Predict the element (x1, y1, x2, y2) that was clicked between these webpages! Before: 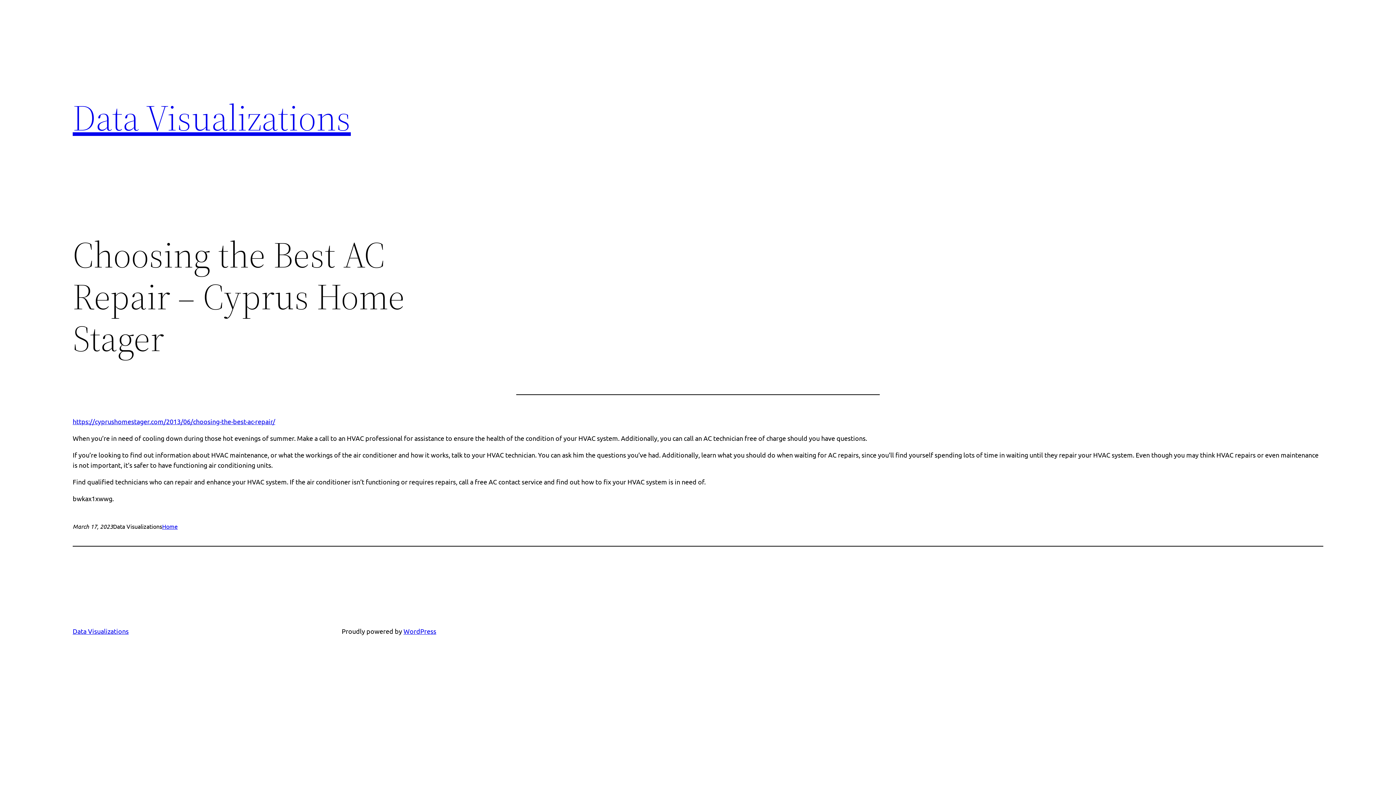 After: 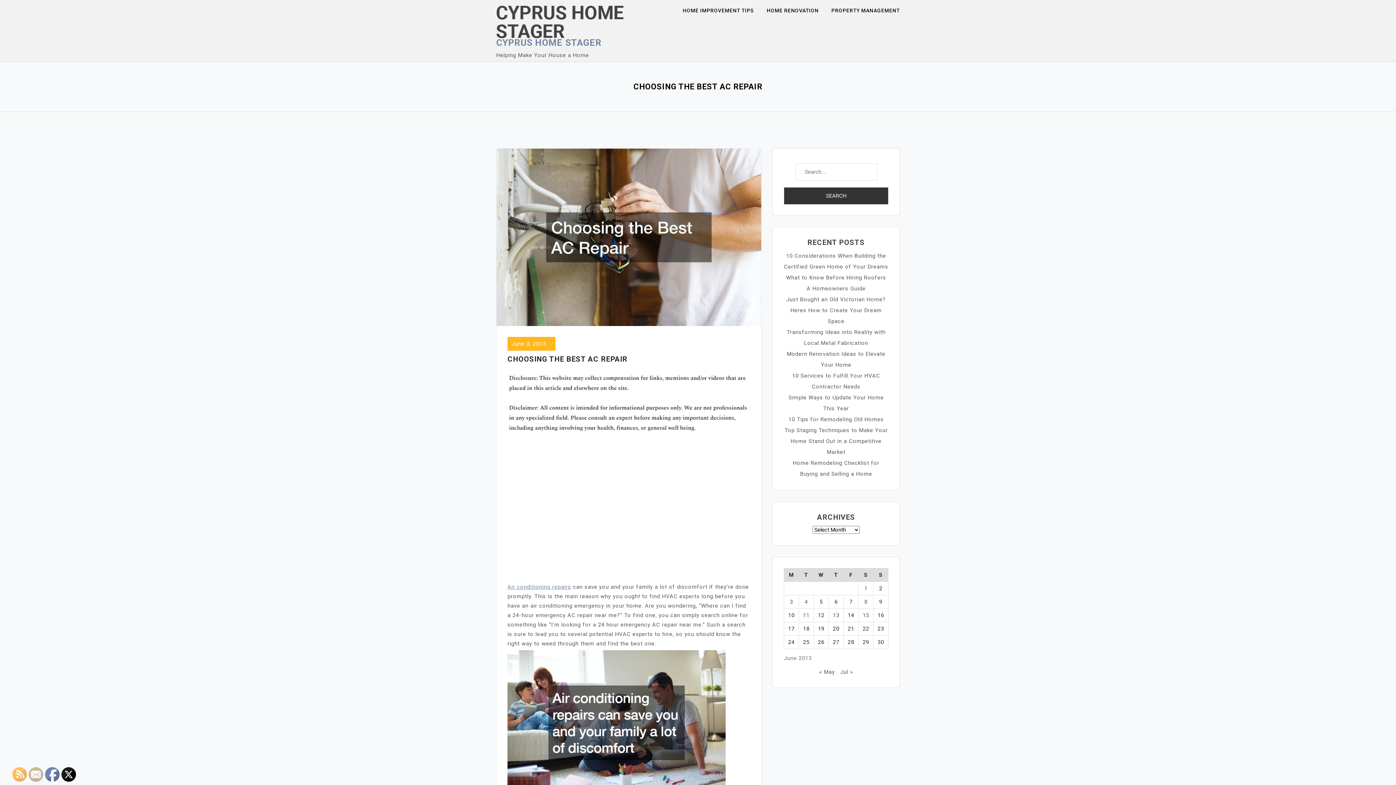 Action: bbox: (72, 417, 275, 425) label: https://cyprushomestager.com/2013/06/choosing-the-best-ac-repair/